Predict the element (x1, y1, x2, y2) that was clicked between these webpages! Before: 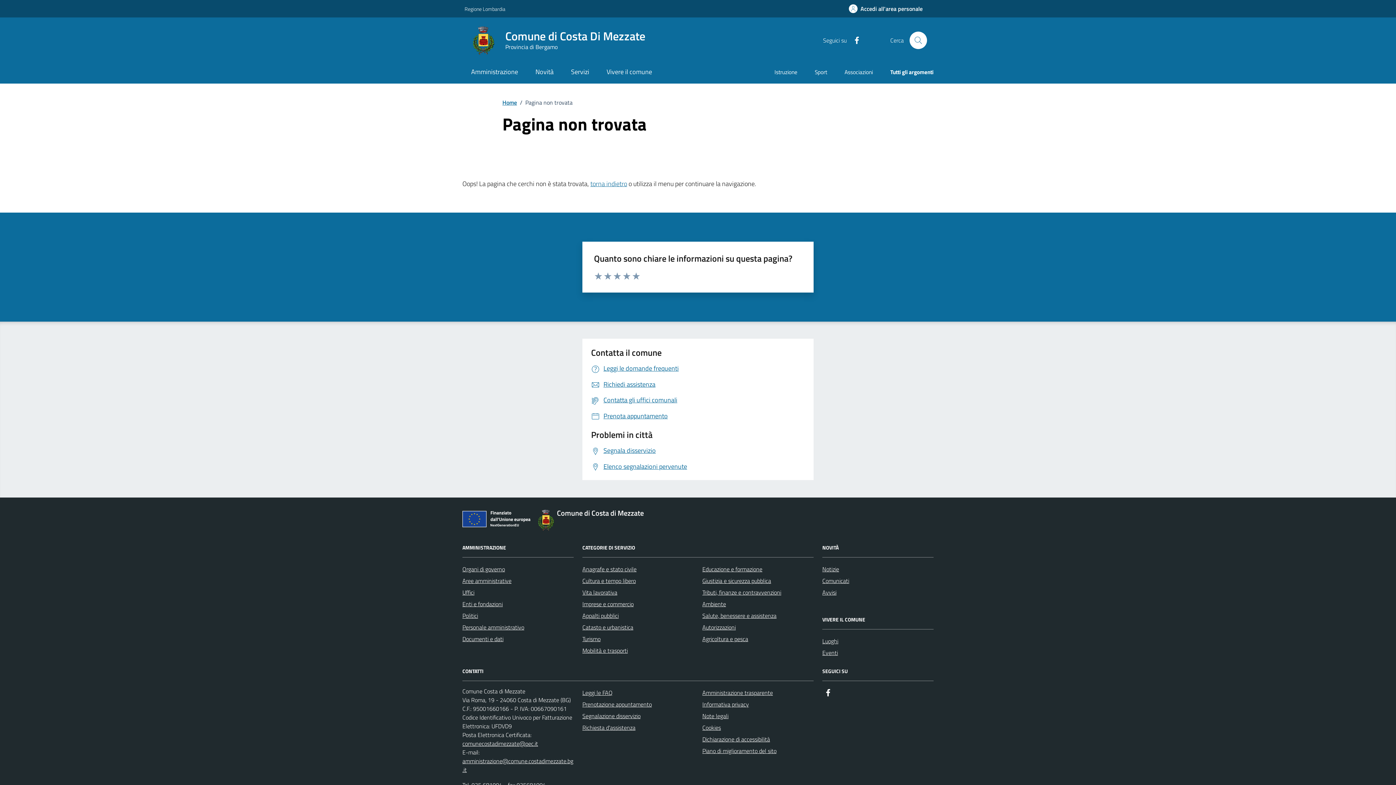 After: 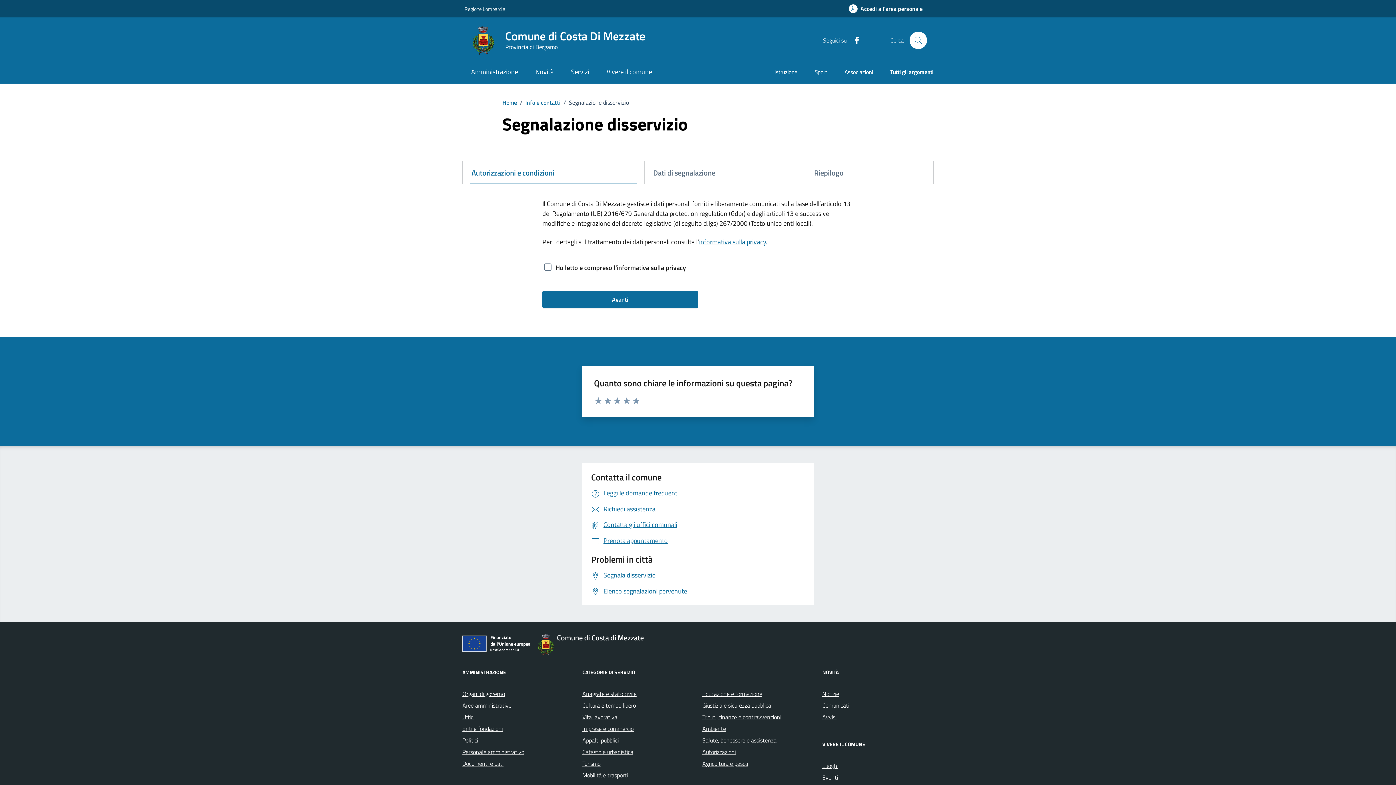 Action: label: Segnala disservizio bbox: (591, 445, 656, 455)